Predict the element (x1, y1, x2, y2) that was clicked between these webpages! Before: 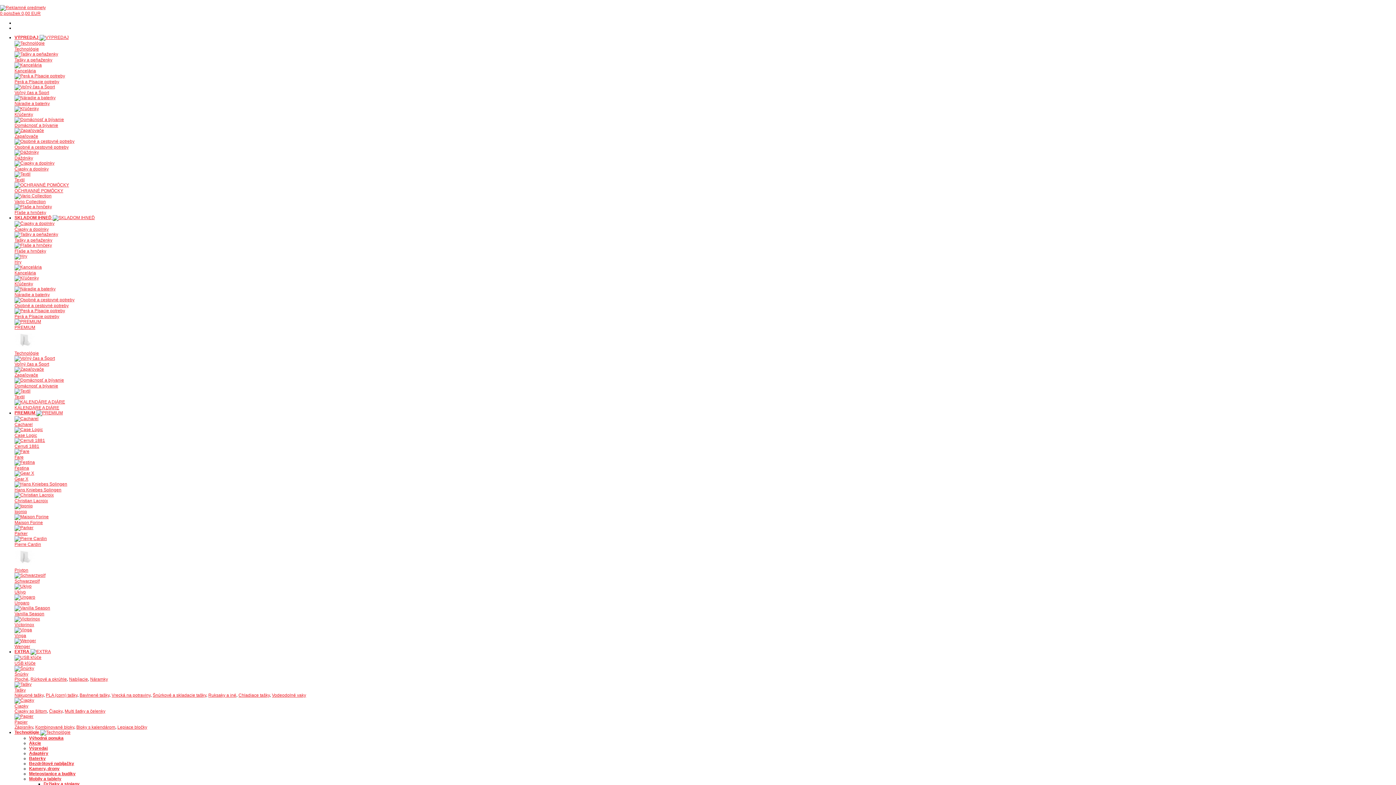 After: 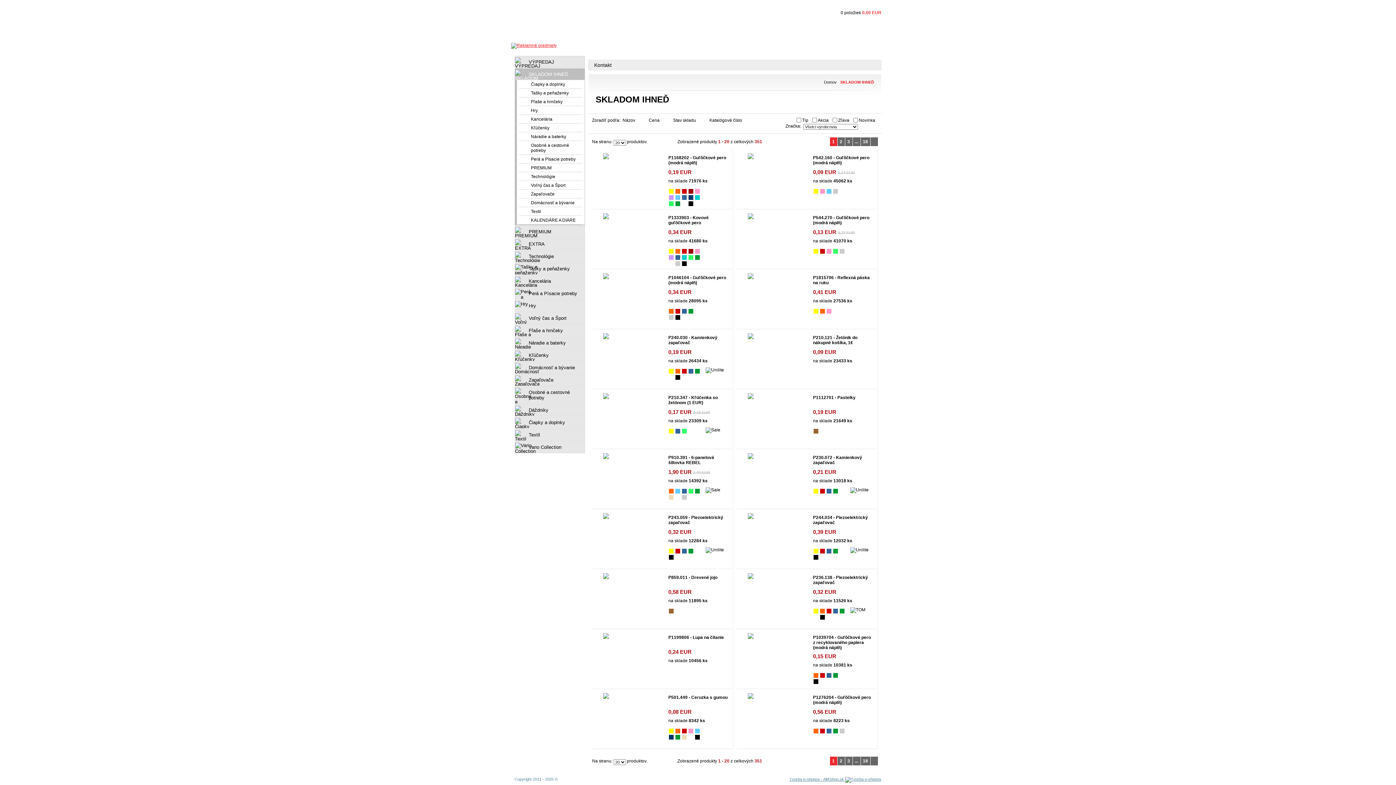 Action: bbox: (14, 215, 94, 220) label: SKLADOM IHNEĎ 